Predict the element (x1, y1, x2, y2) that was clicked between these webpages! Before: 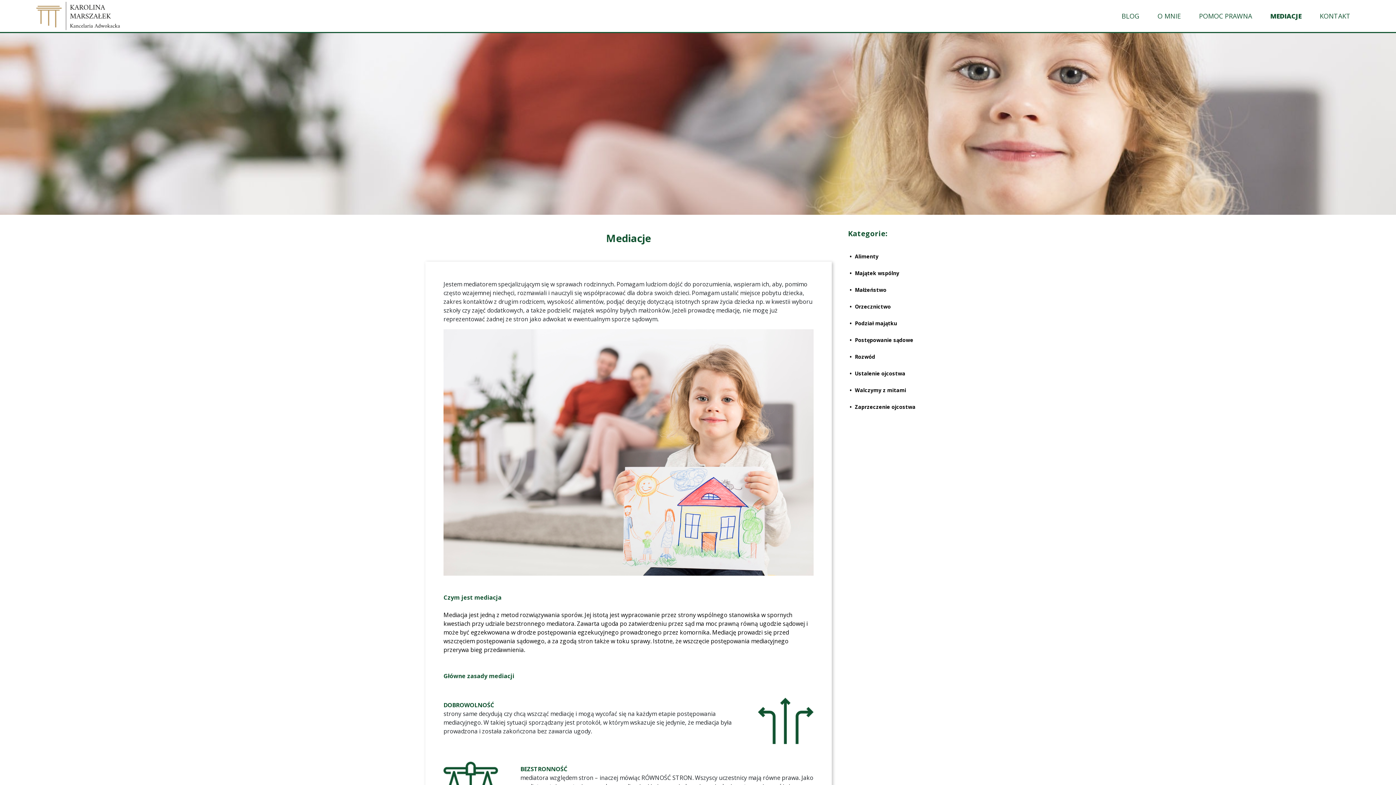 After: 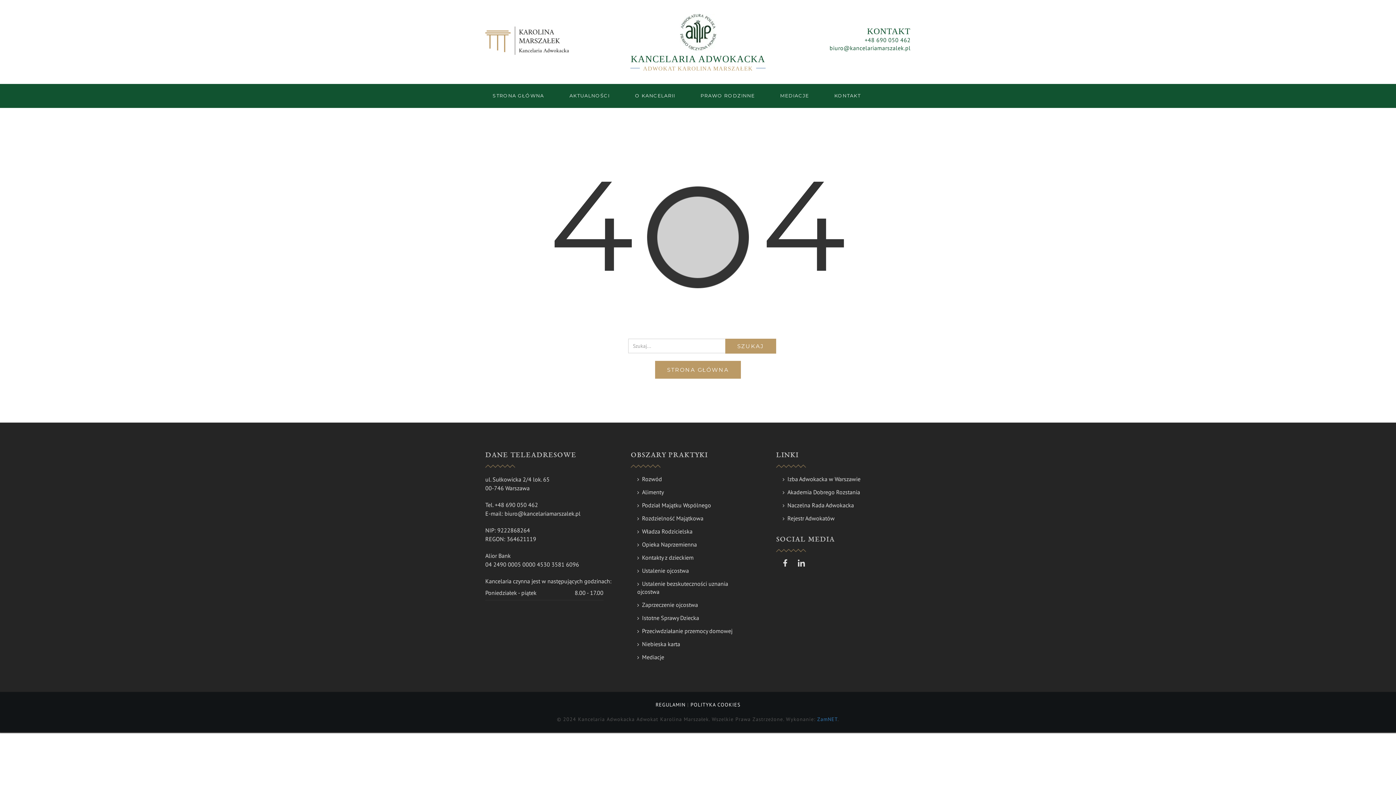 Action: bbox: (1199, 11, 1252, 20) label: POMOC PRAWNA